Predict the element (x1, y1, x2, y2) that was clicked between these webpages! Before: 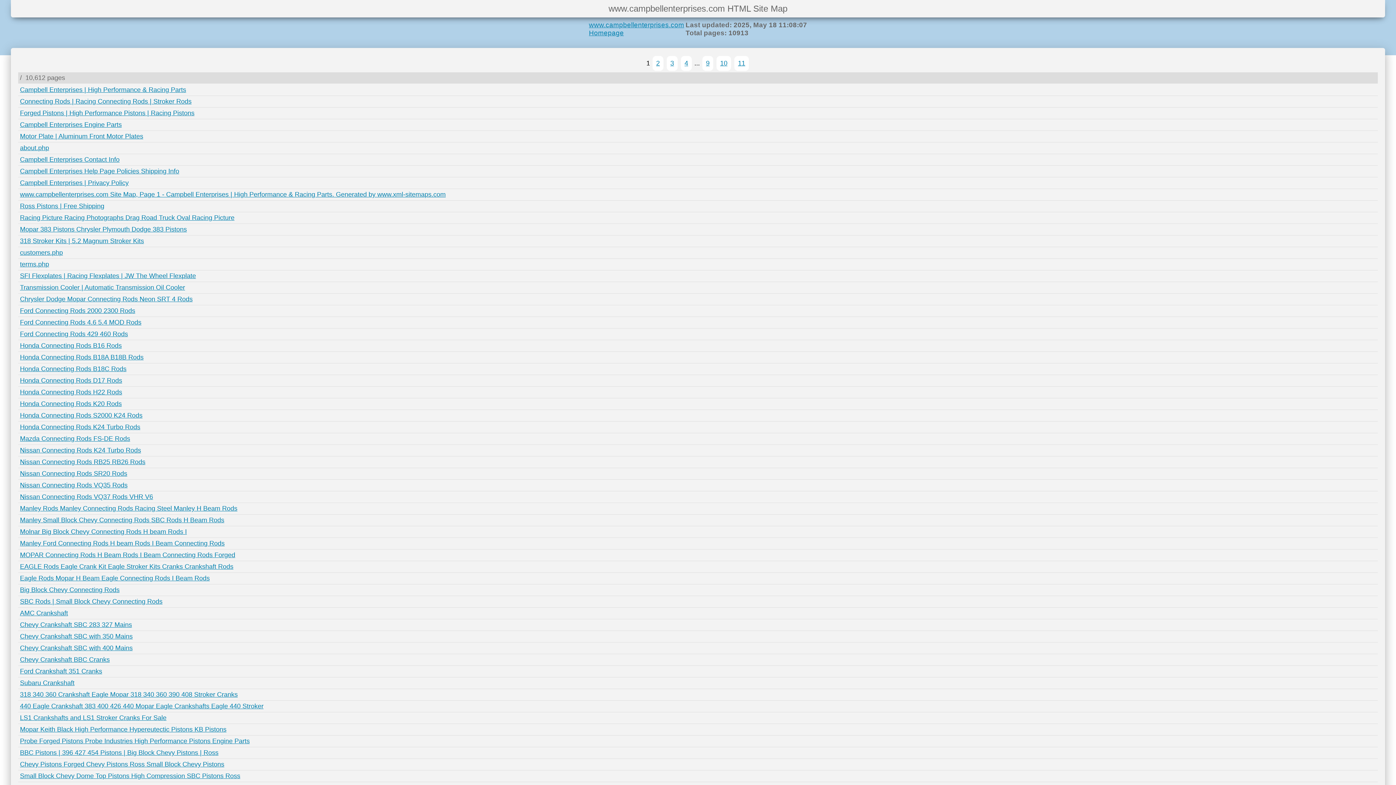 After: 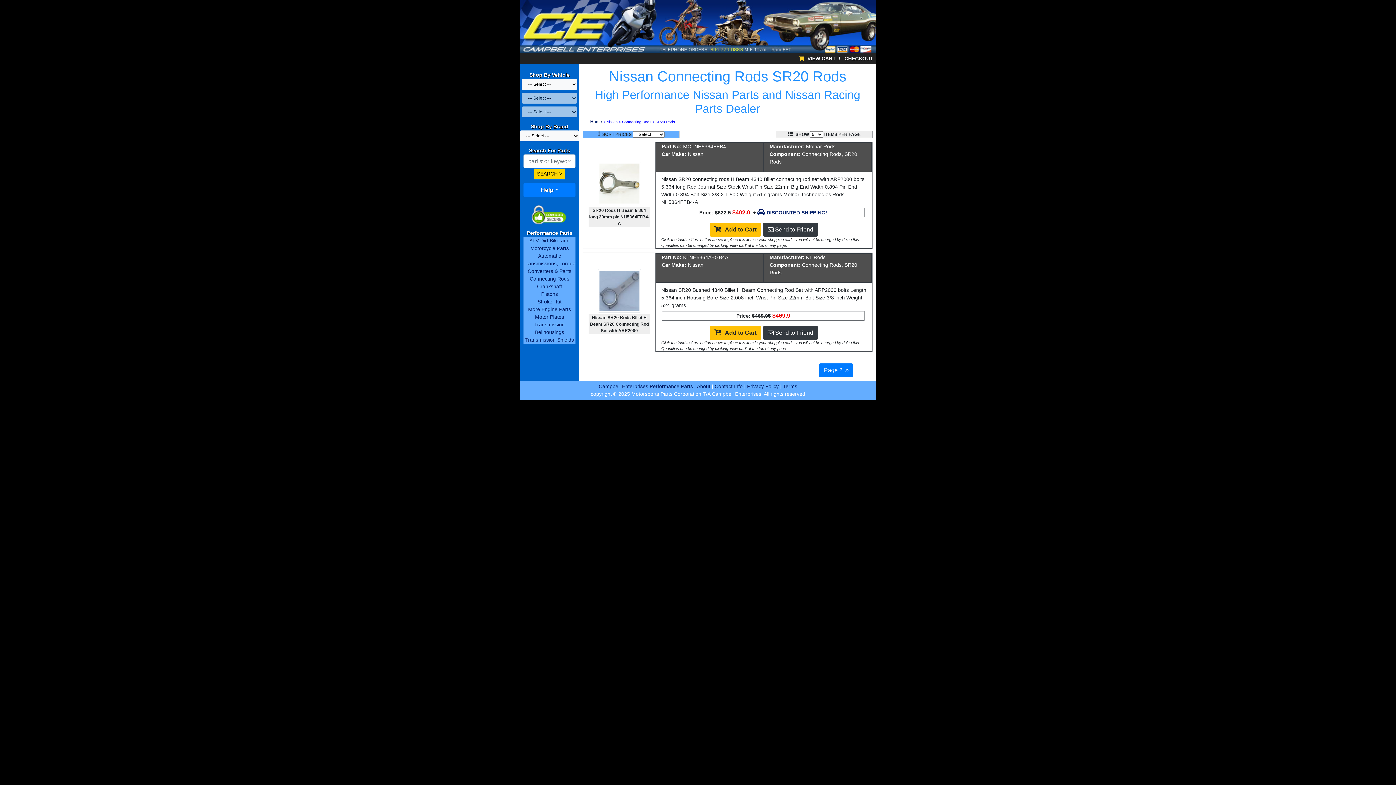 Action: label: Nissan Connecting Rods SR20 Rods bbox: (20, 470, 127, 477)